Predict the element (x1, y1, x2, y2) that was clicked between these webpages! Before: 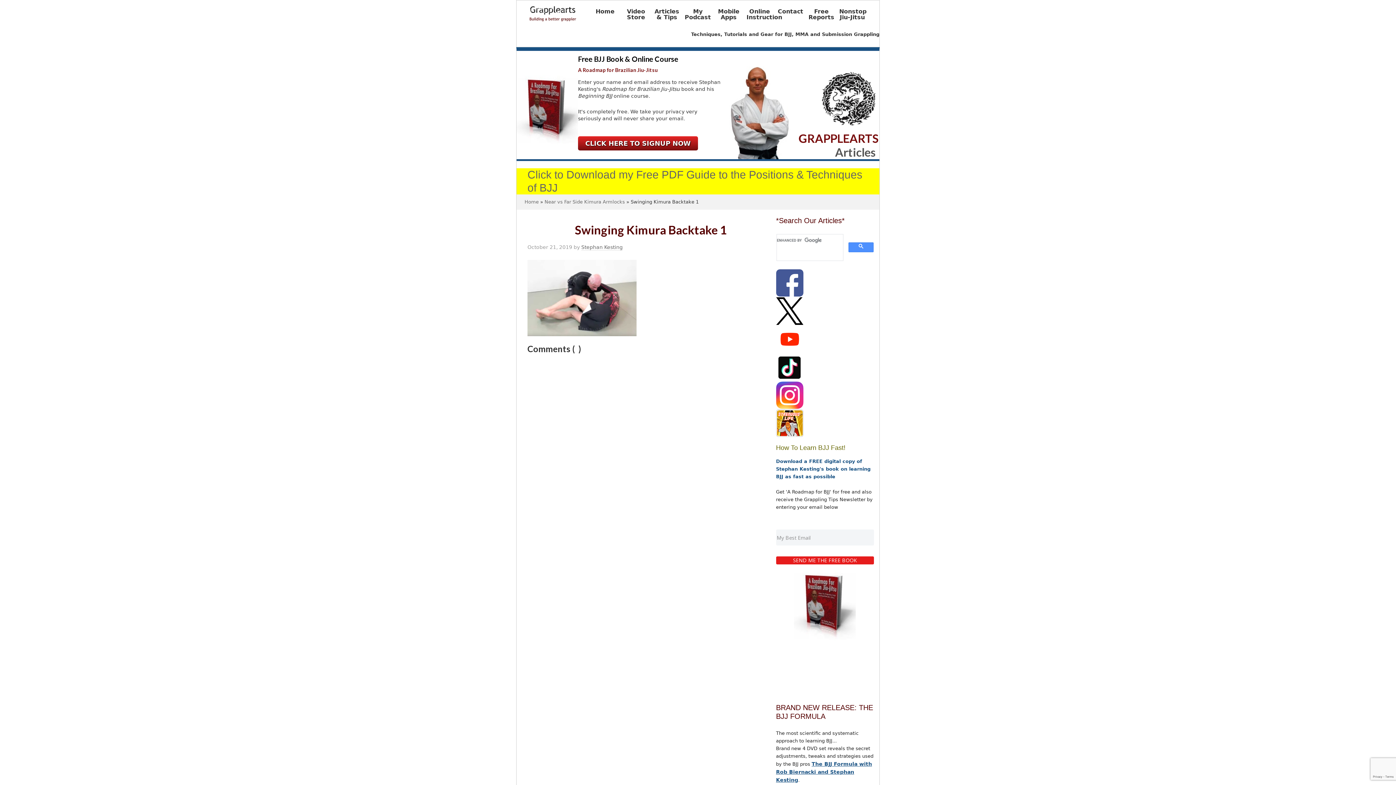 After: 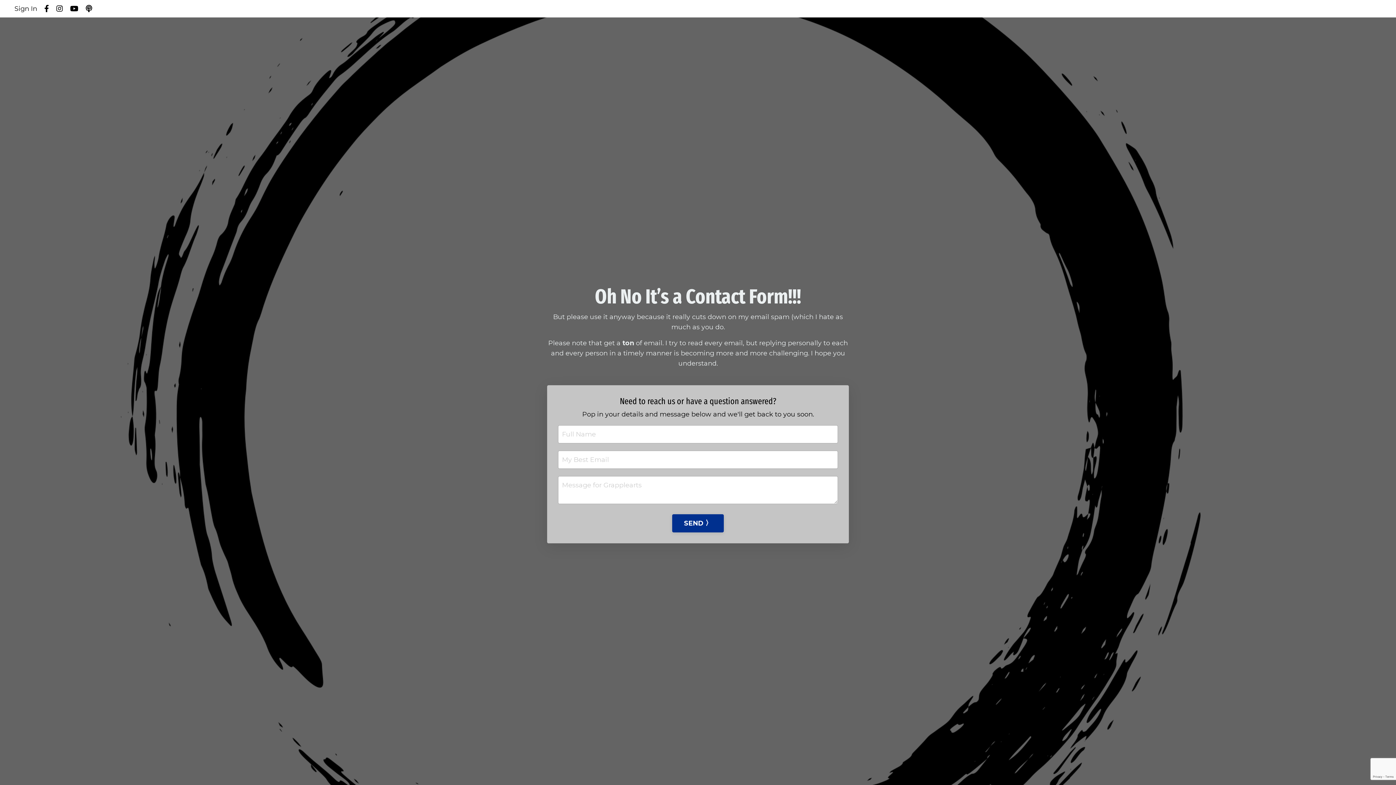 Action: bbox: (777, 8, 803, 26) label: Contact